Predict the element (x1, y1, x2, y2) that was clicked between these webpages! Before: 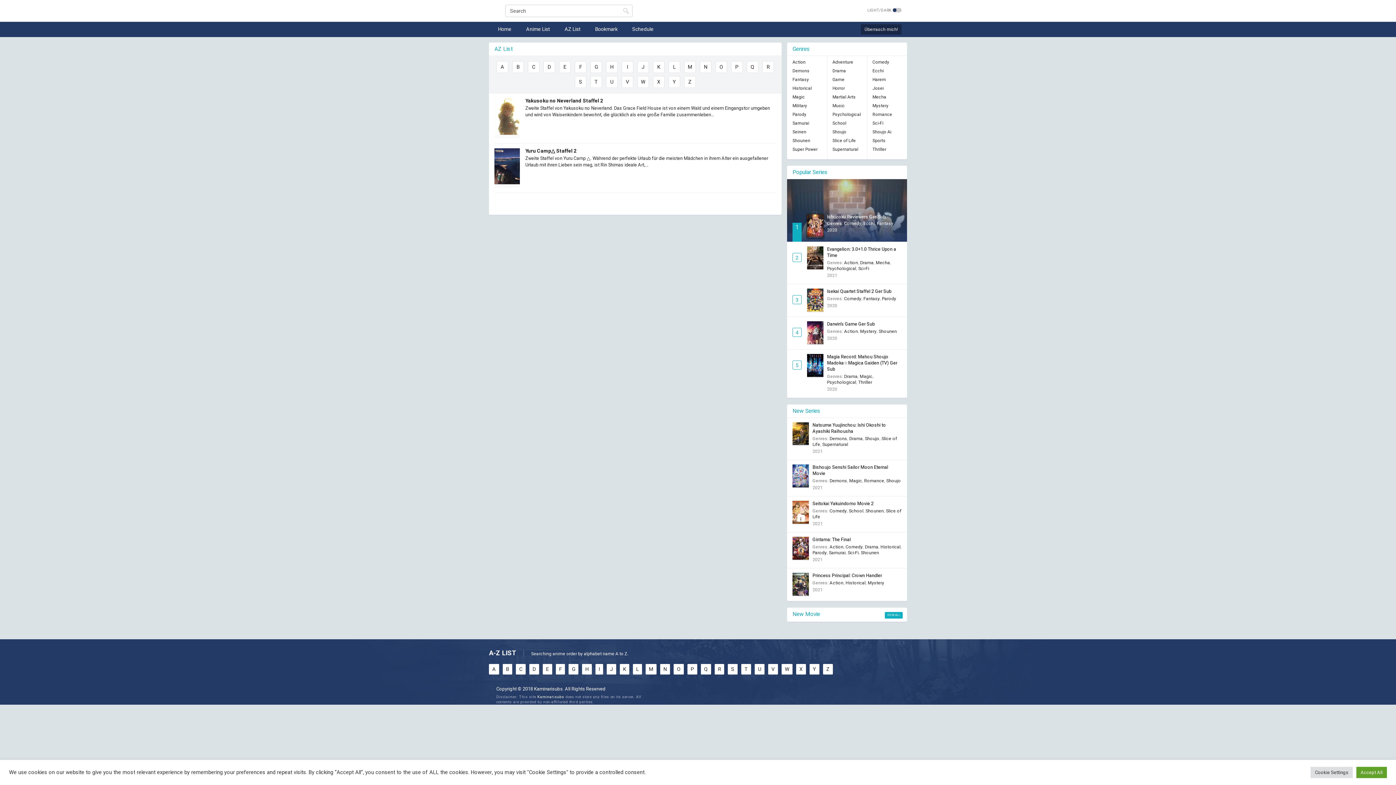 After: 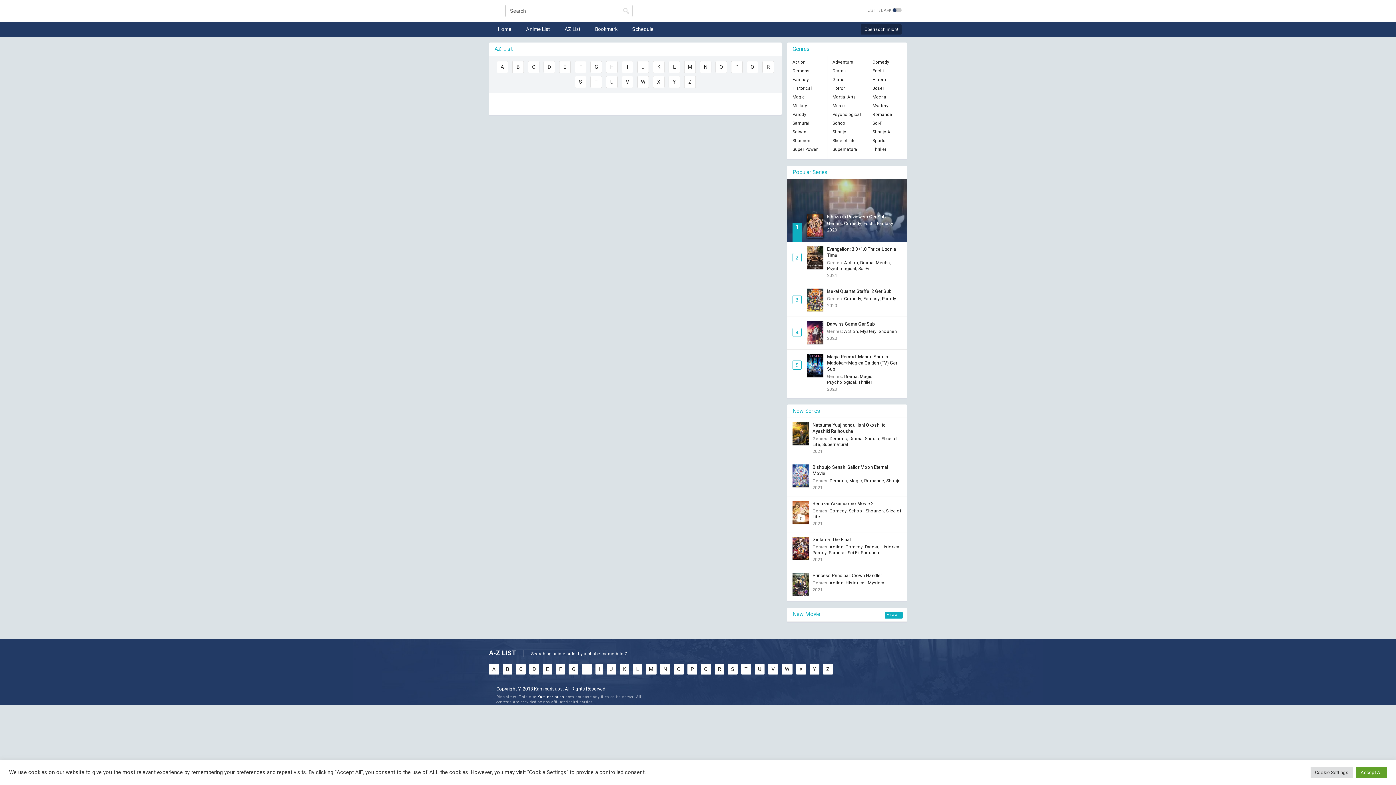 Action: bbox: (823, 664, 833, 674) label: Z